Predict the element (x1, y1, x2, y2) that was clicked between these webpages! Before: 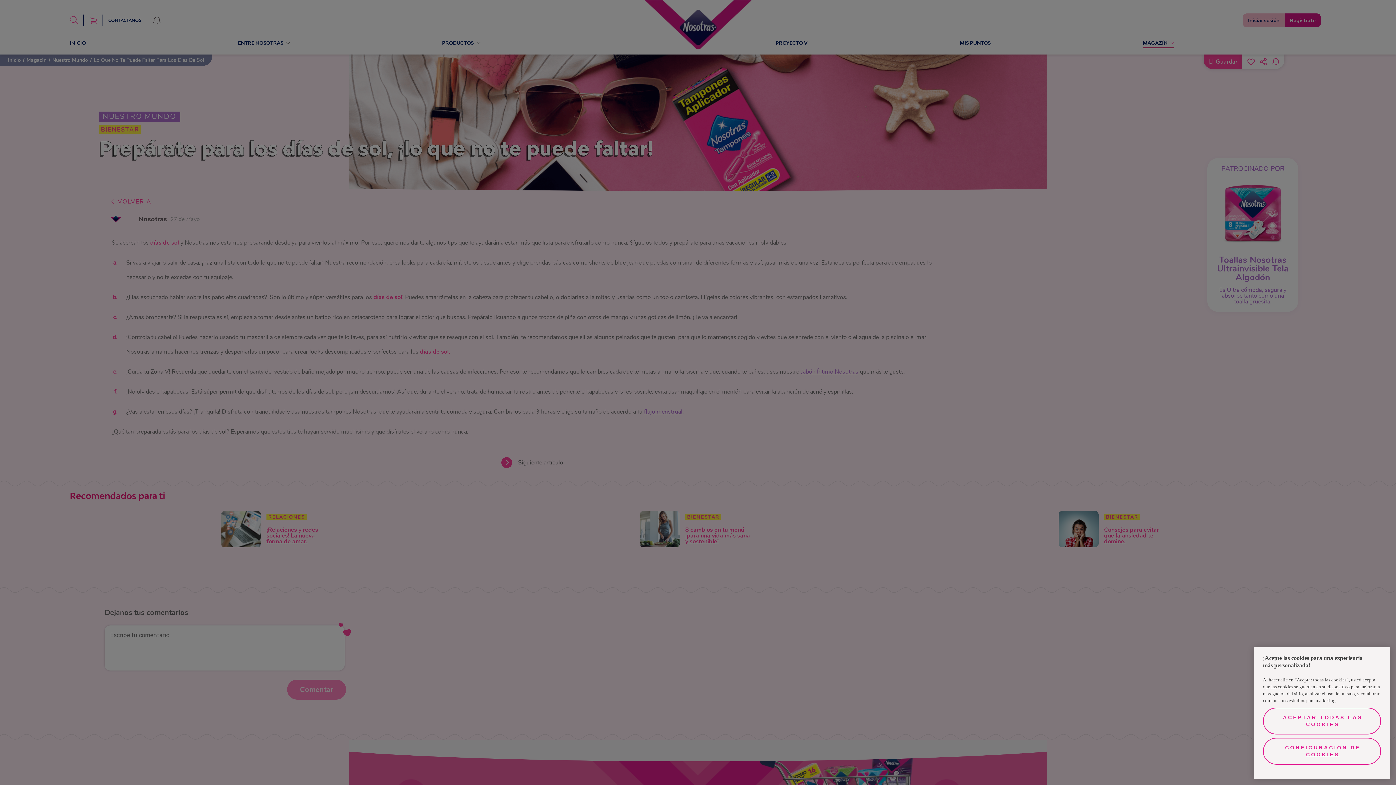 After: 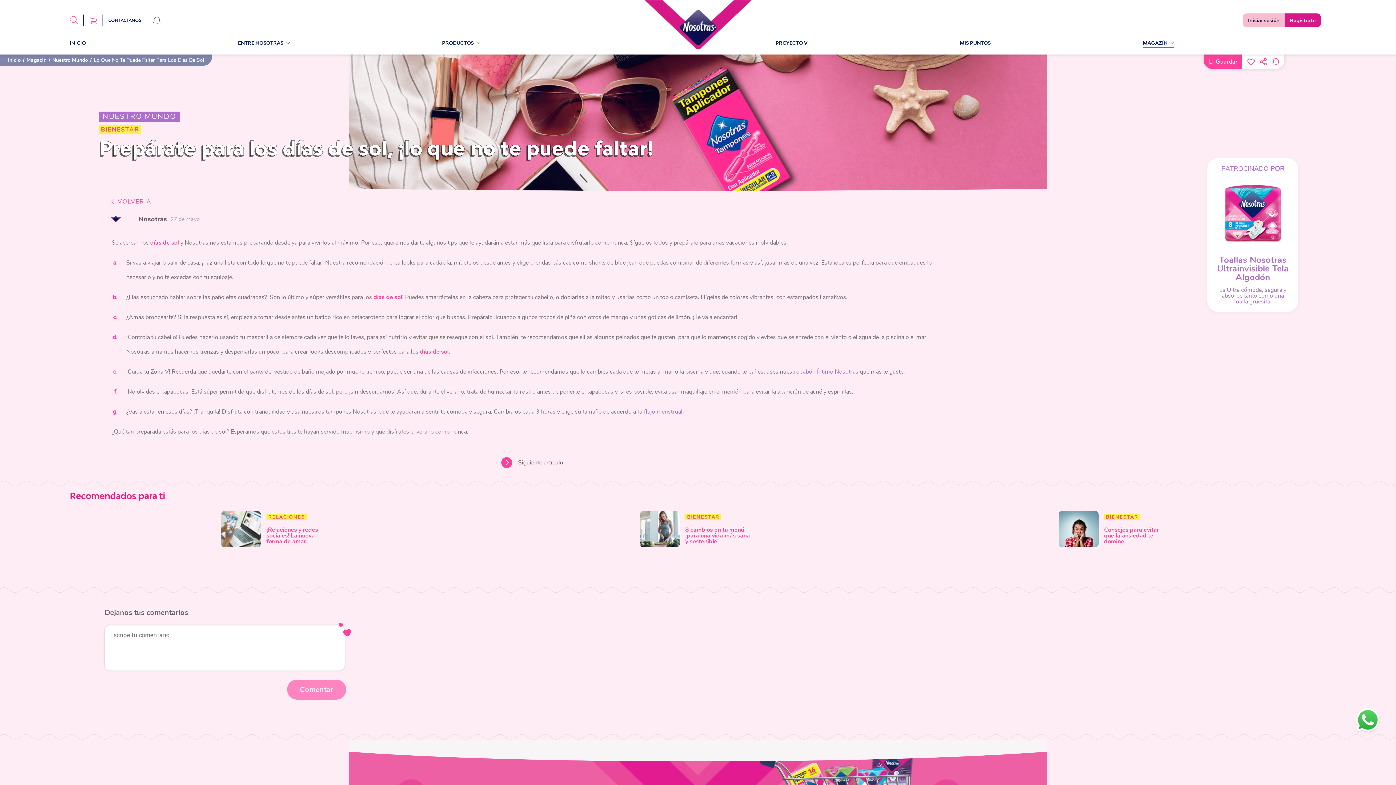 Action: label: ACEPTAR TODAS LAS COOKIES bbox: (1263, 707, 1381, 734)